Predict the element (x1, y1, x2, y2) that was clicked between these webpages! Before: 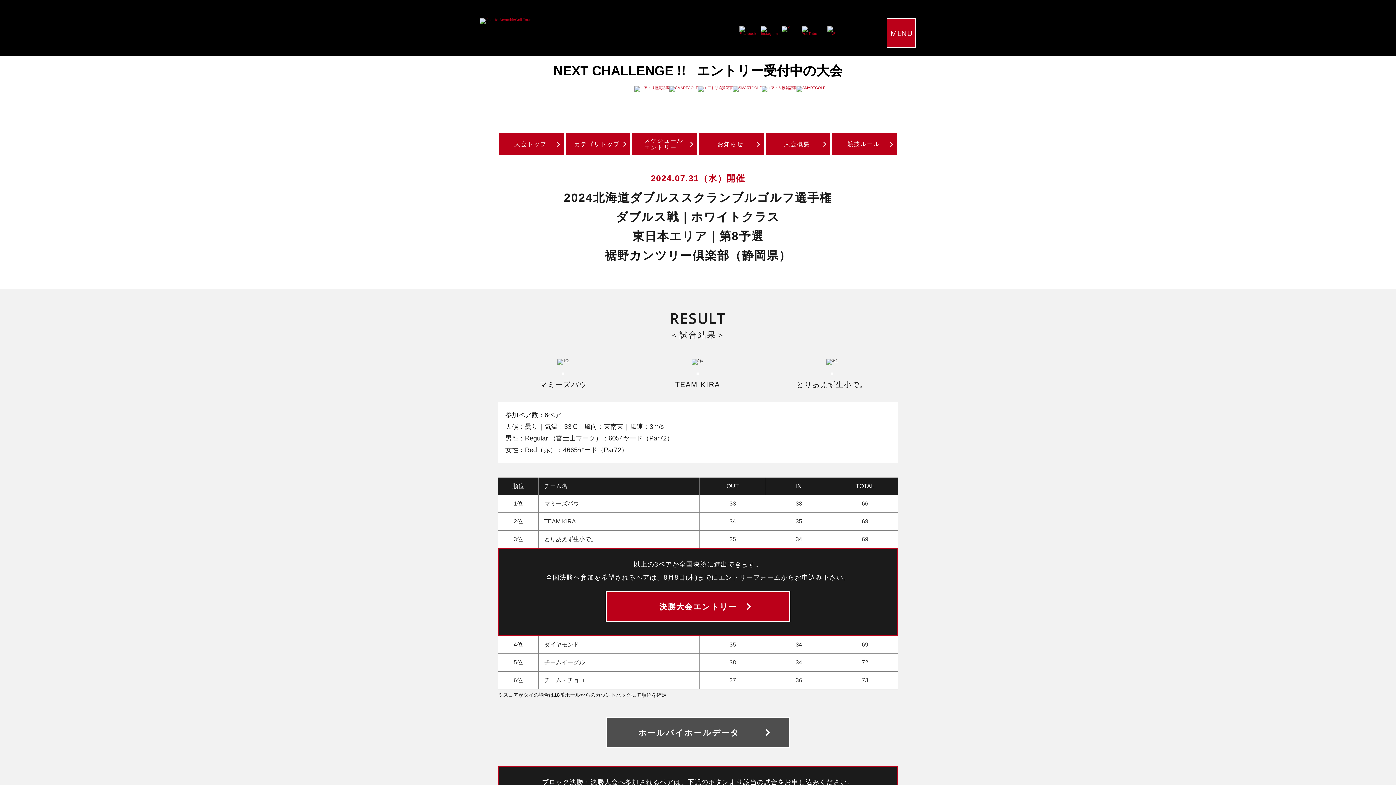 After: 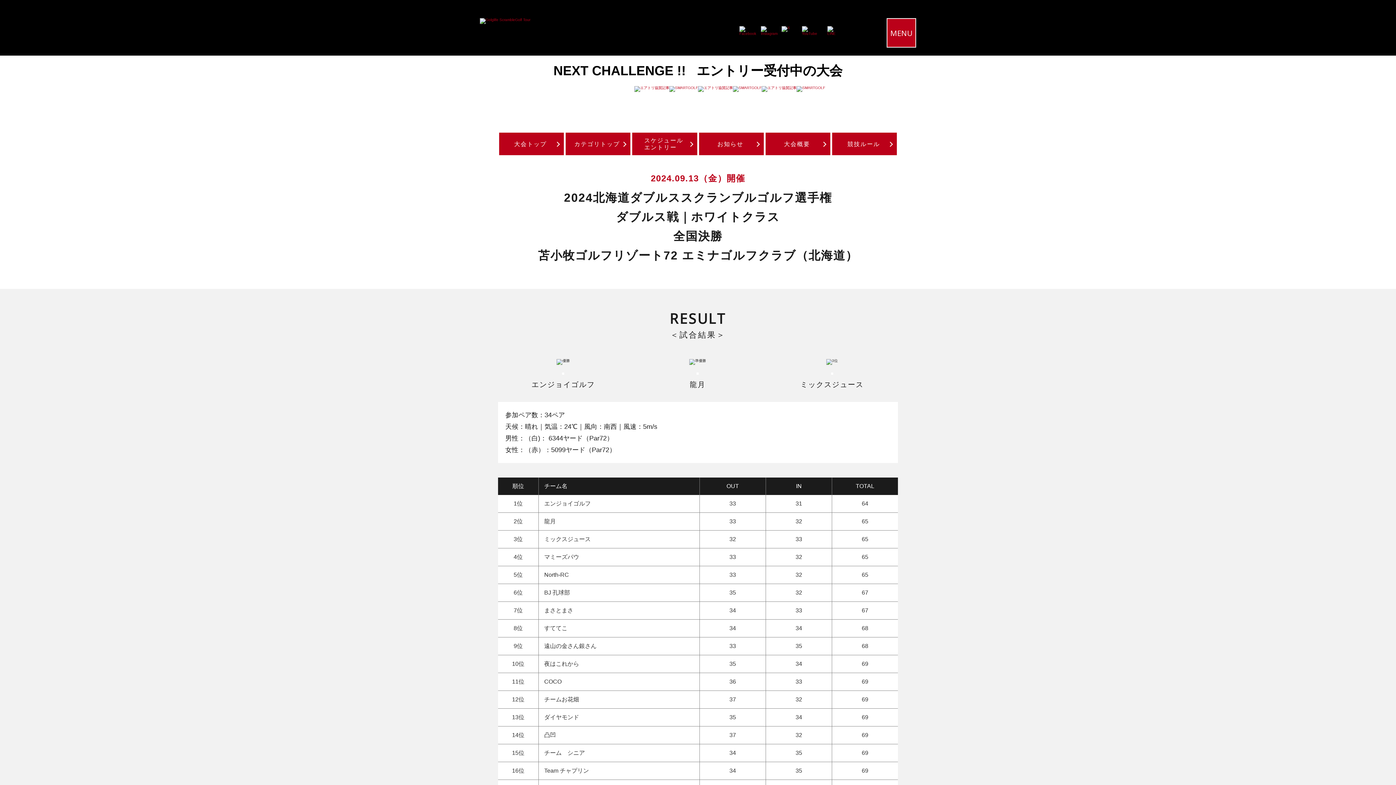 Action: bbox: (607, 592, 789, 621) label: 決勝大会エントリー